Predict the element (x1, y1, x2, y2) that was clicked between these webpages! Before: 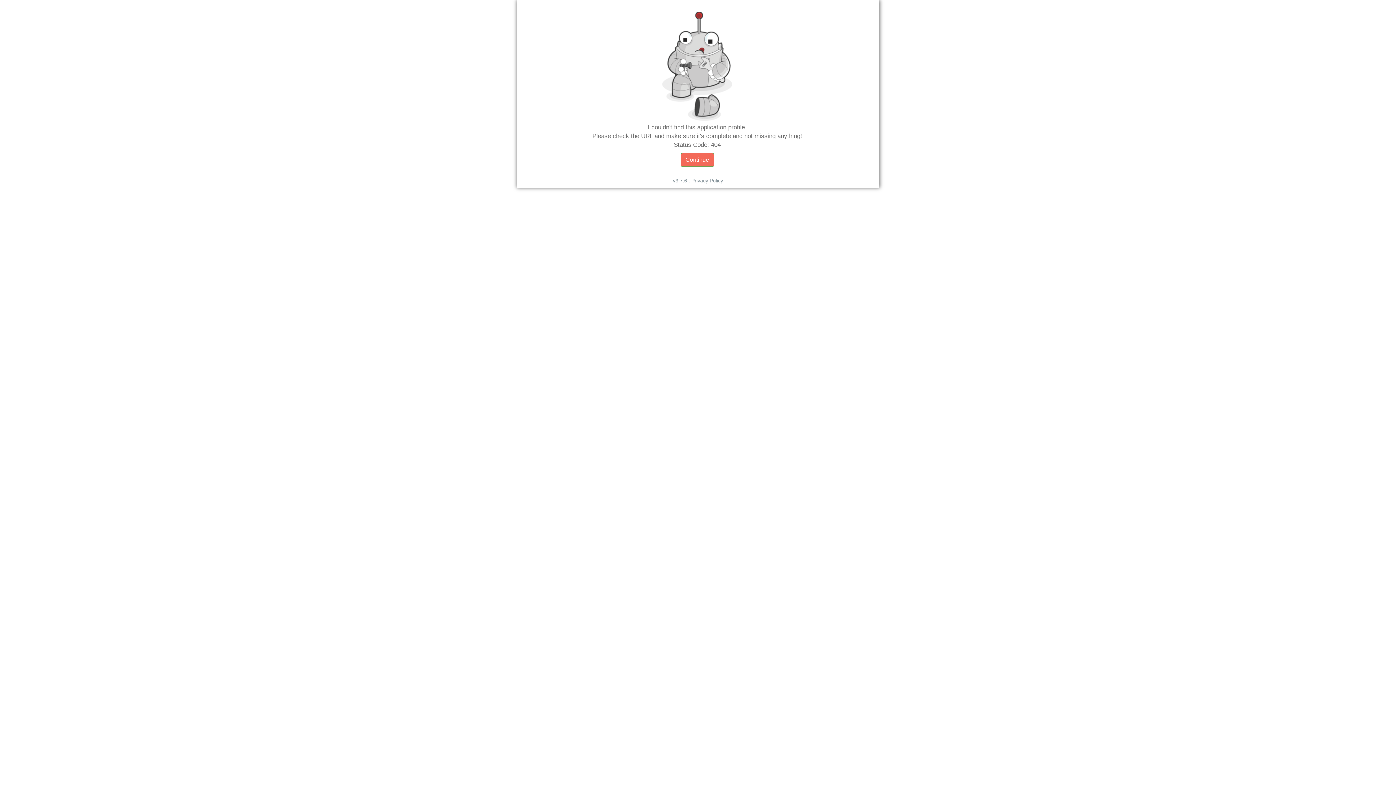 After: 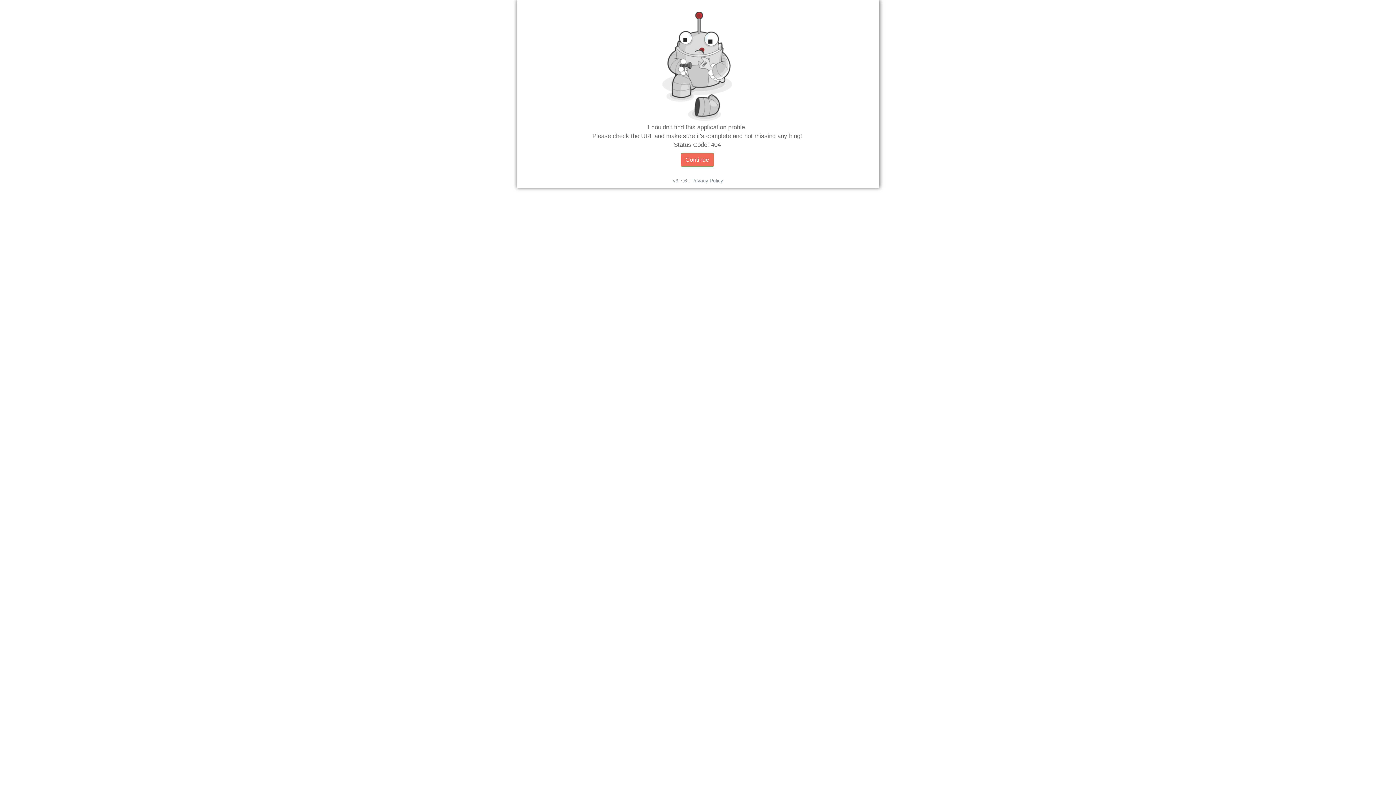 Action: bbox: (691, 177, 723, 183) label: Privacy Policy